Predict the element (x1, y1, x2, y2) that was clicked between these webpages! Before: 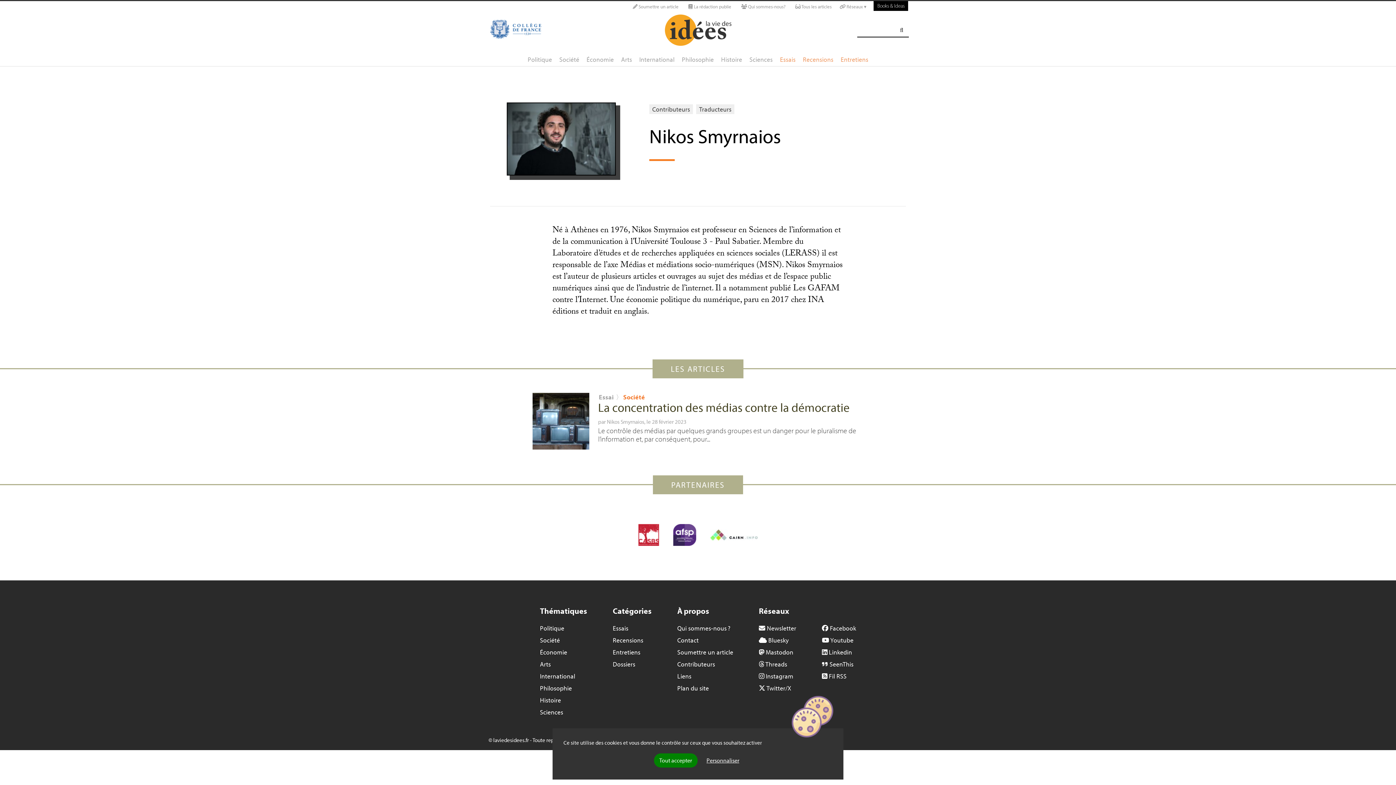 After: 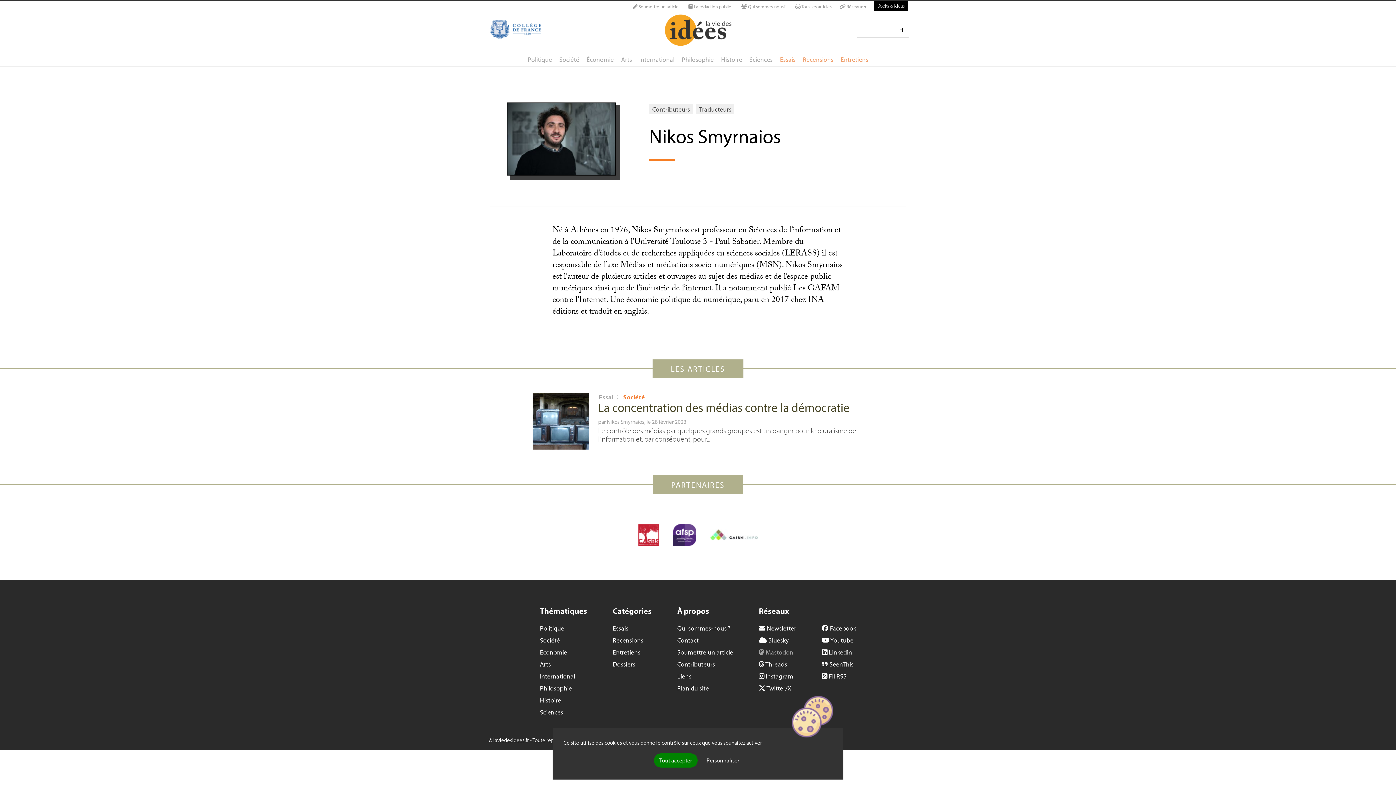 Action: bbox: (759, 648, 793, 656) label:  Mastodon